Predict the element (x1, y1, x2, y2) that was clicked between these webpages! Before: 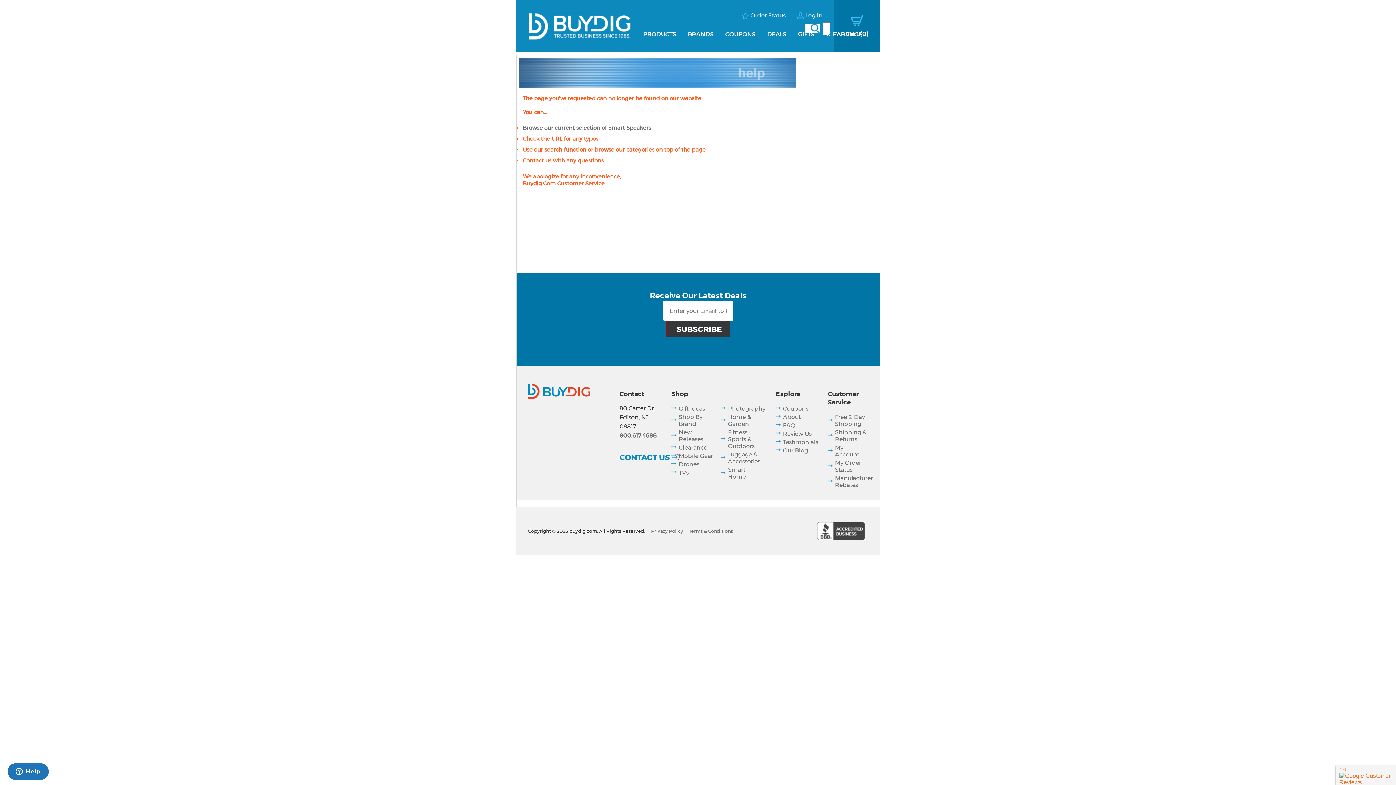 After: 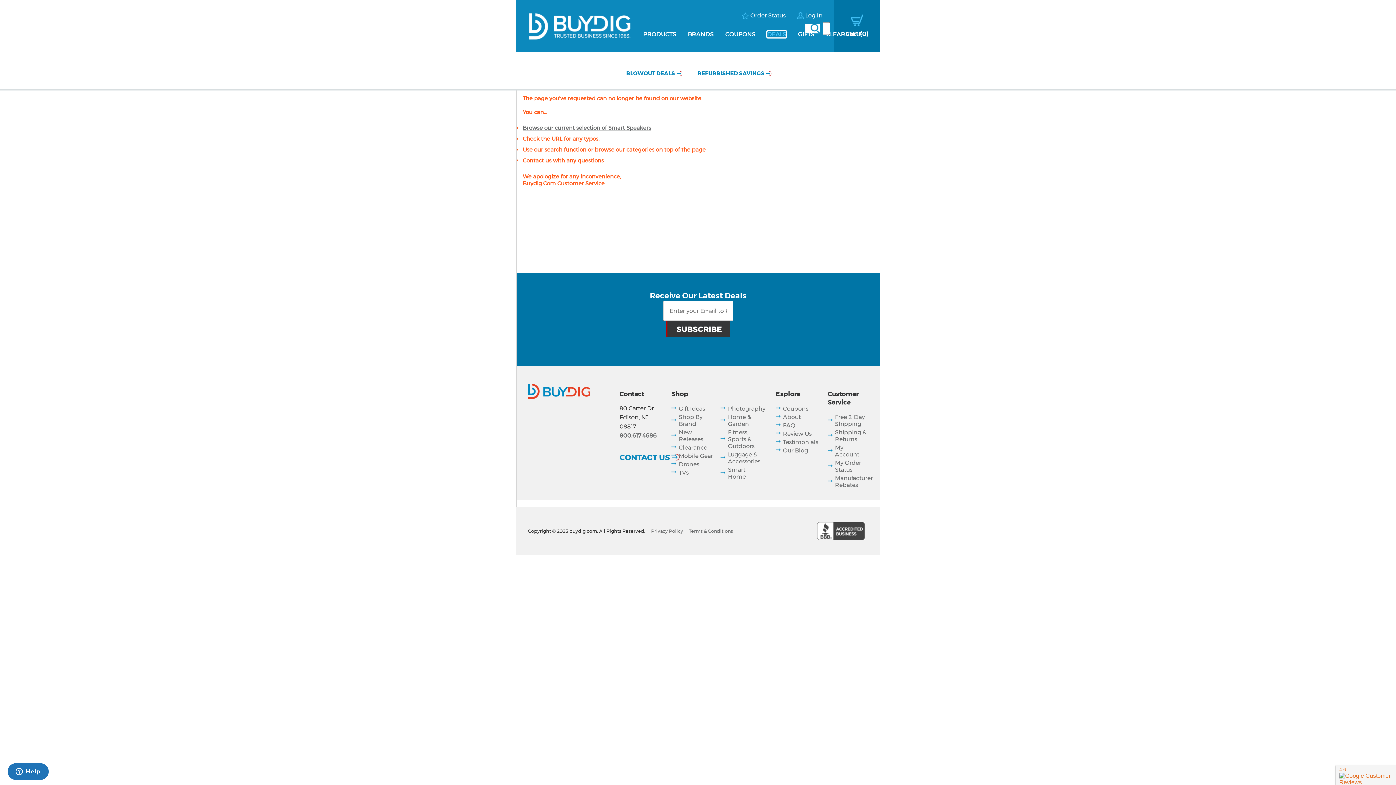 Action: bbox: (767, 30, 786, 37) label: DEALS